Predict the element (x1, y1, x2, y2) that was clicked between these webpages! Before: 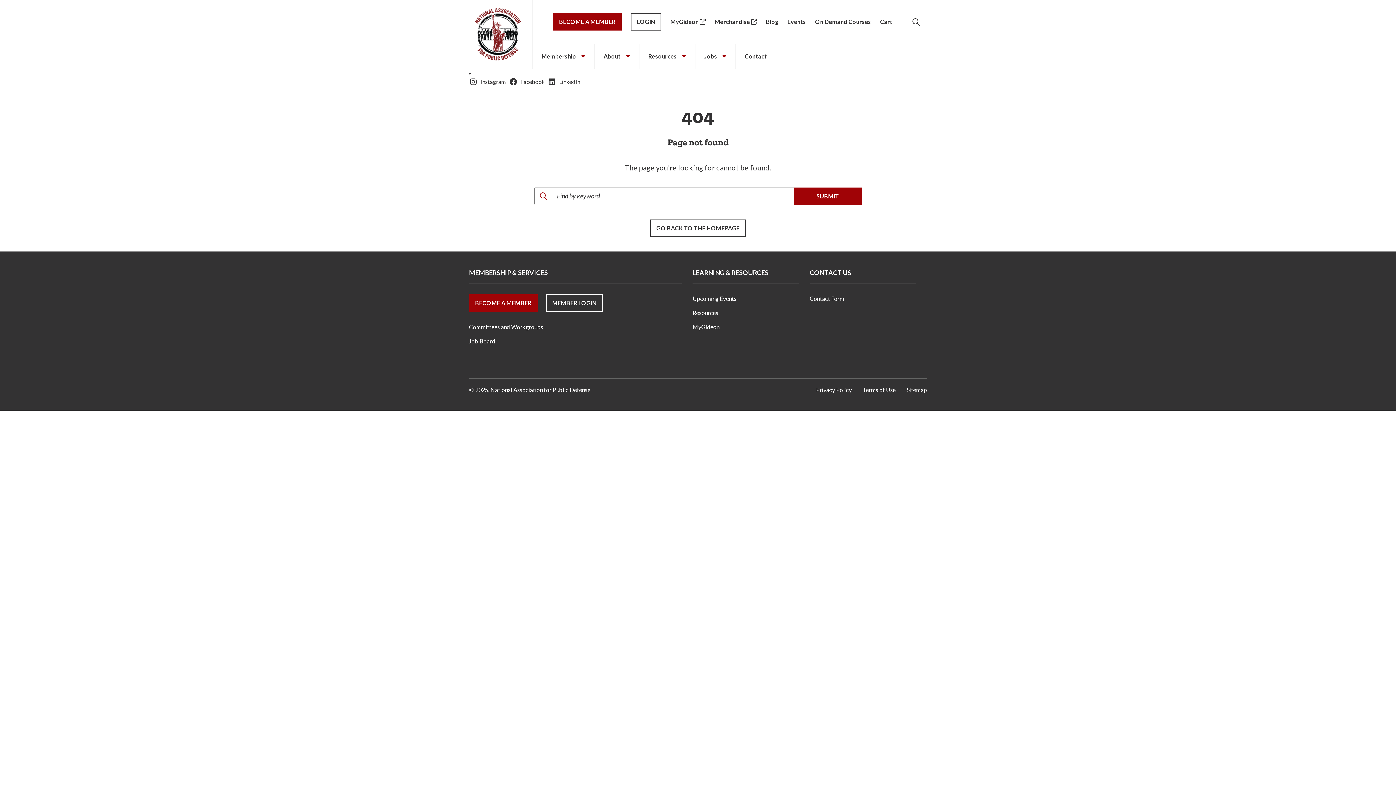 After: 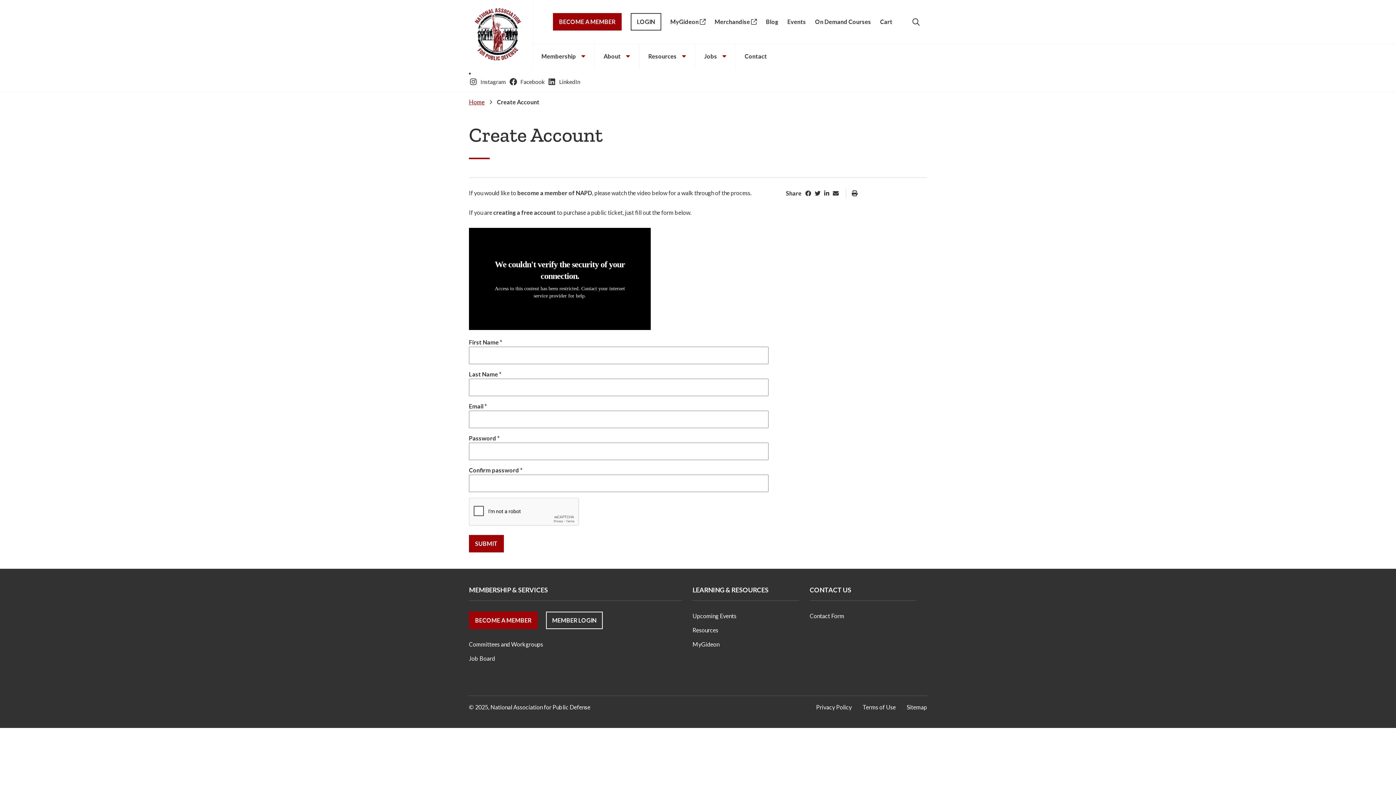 Action: bbox: (469, 294, 537, 311) label: BECOME A MEMBER